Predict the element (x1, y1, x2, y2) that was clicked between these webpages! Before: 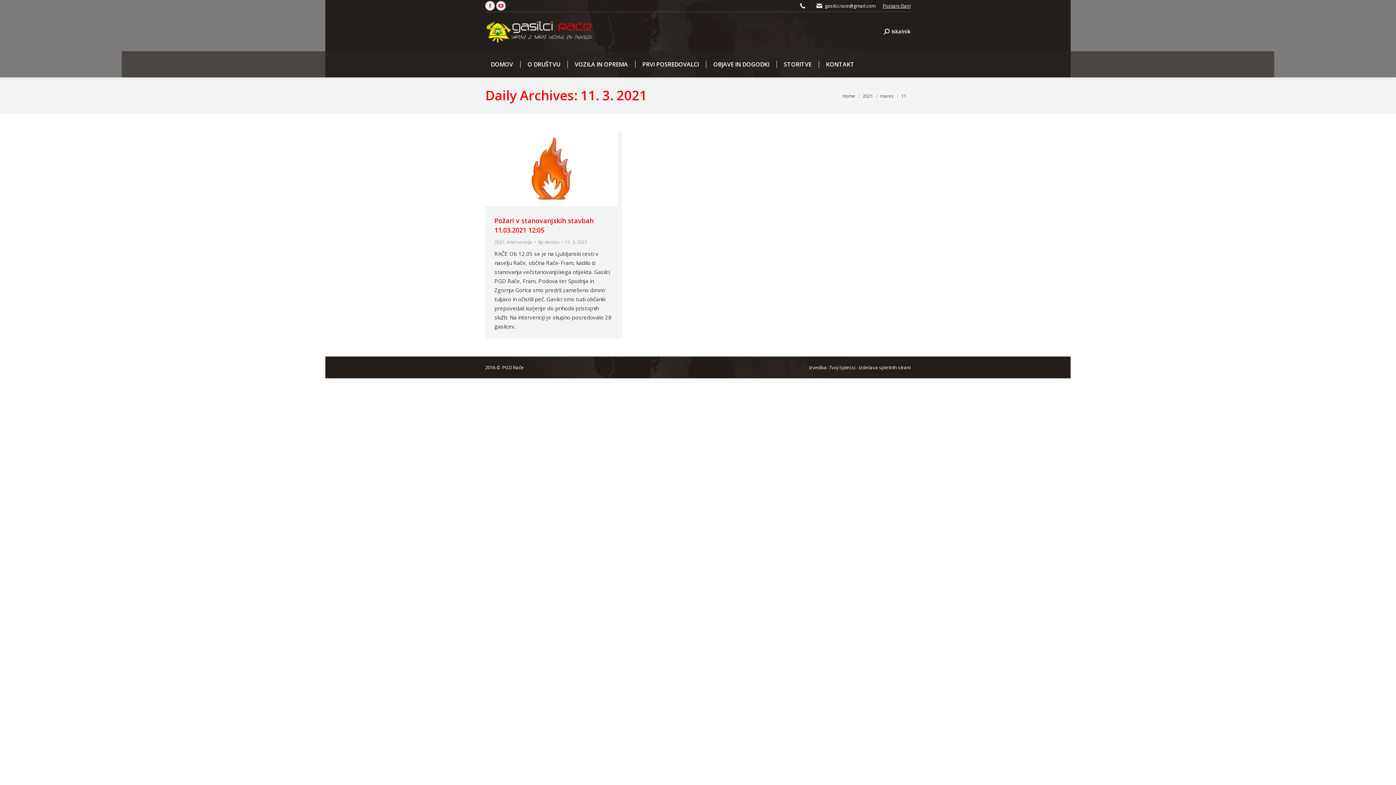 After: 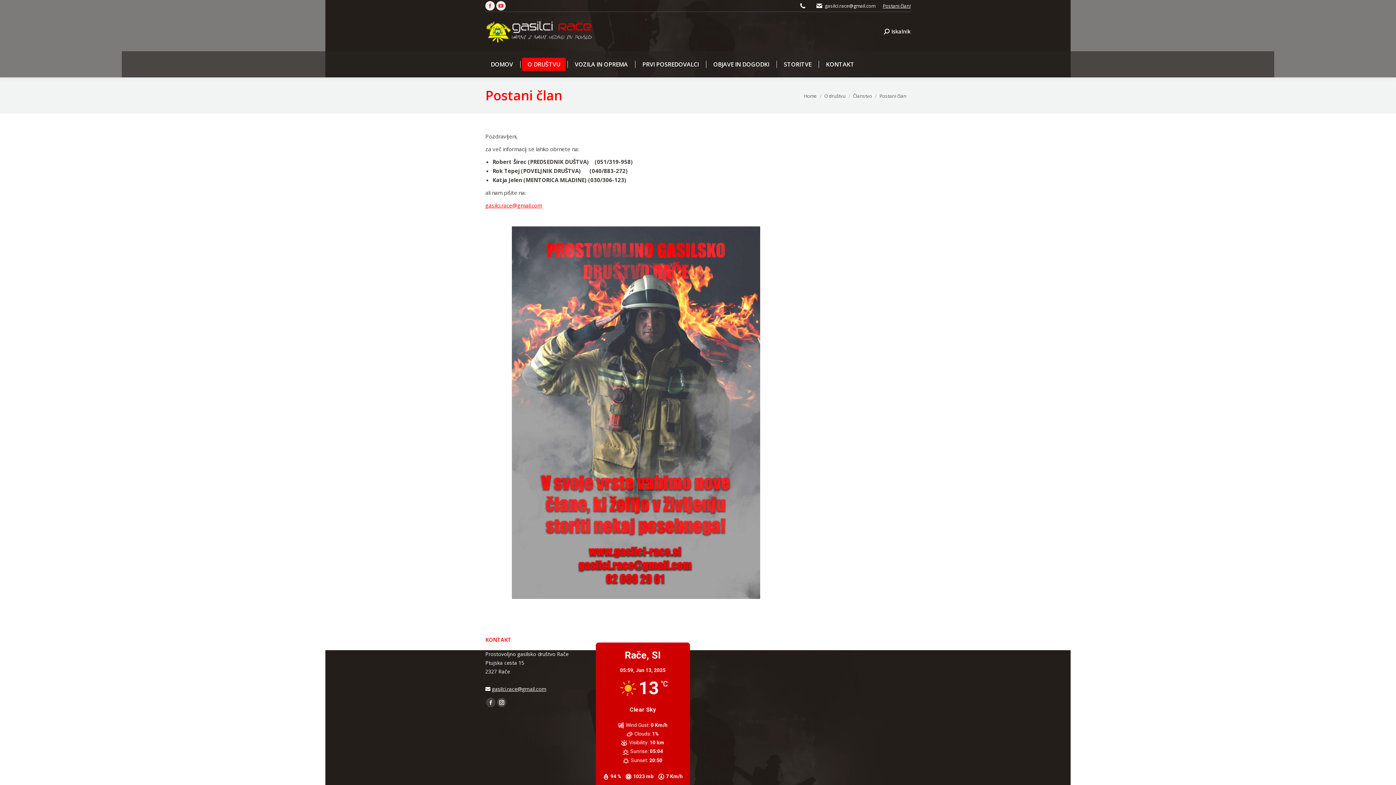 Action: label: Postani član! bbox: (882, 2, 910, 8)